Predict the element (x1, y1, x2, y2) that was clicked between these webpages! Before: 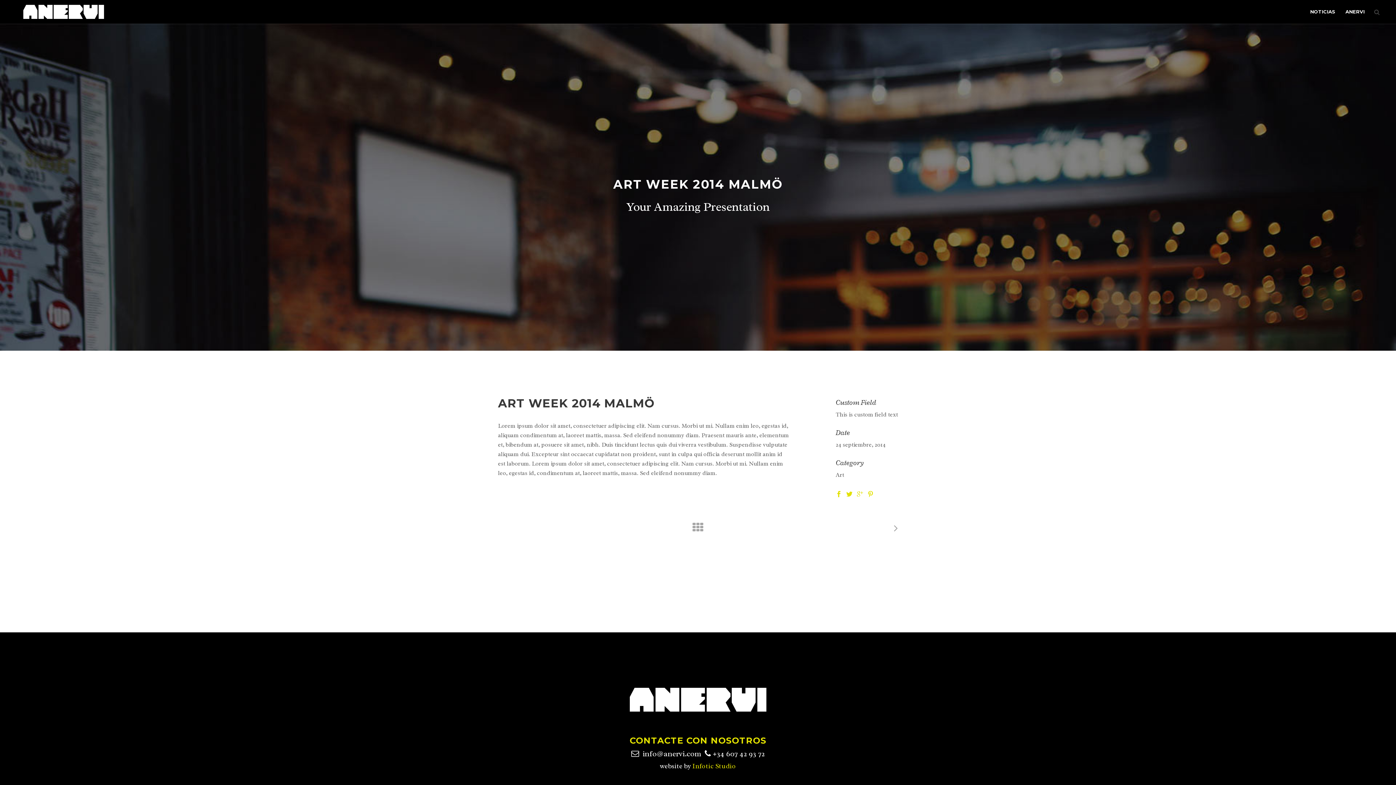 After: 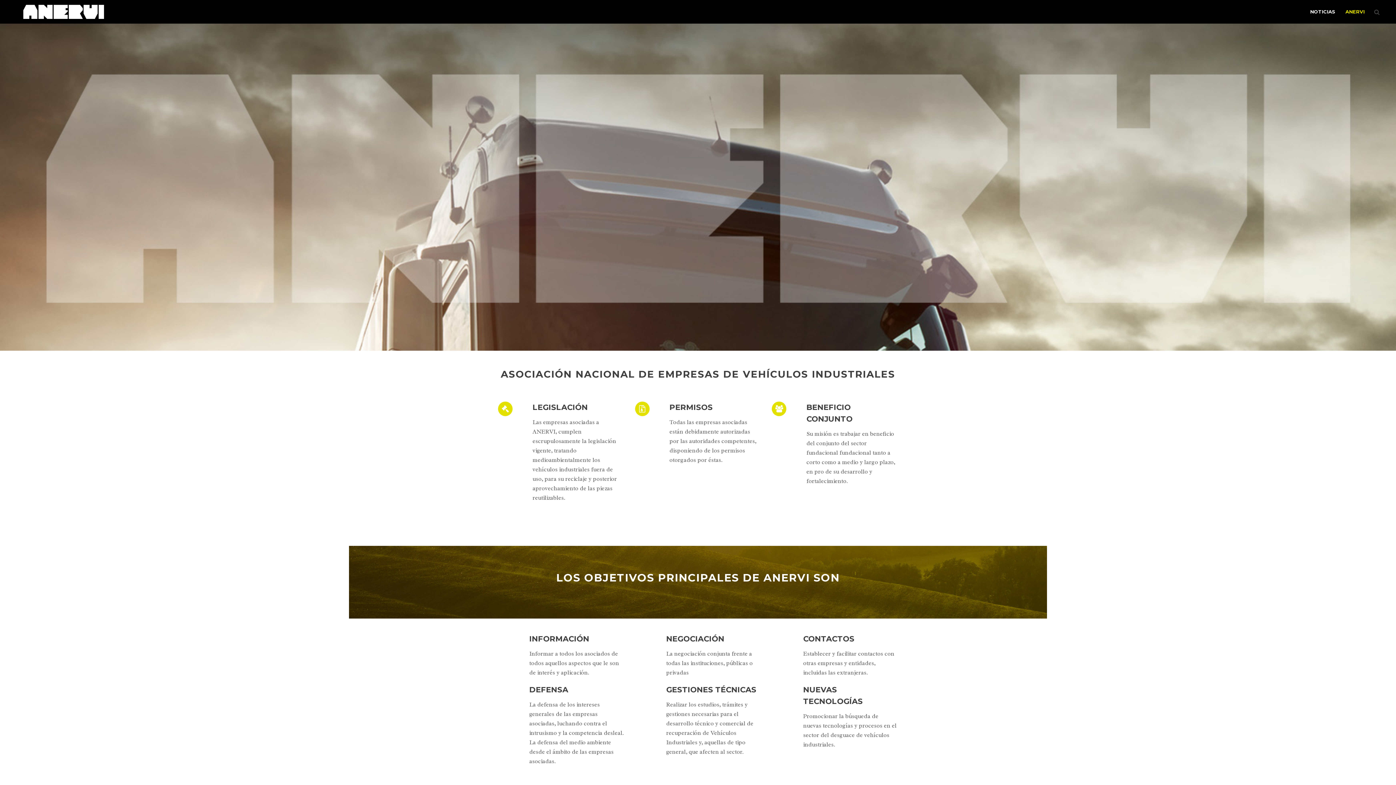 Action: bbox: (1345, 0, 1365, 23) label: ANERVI